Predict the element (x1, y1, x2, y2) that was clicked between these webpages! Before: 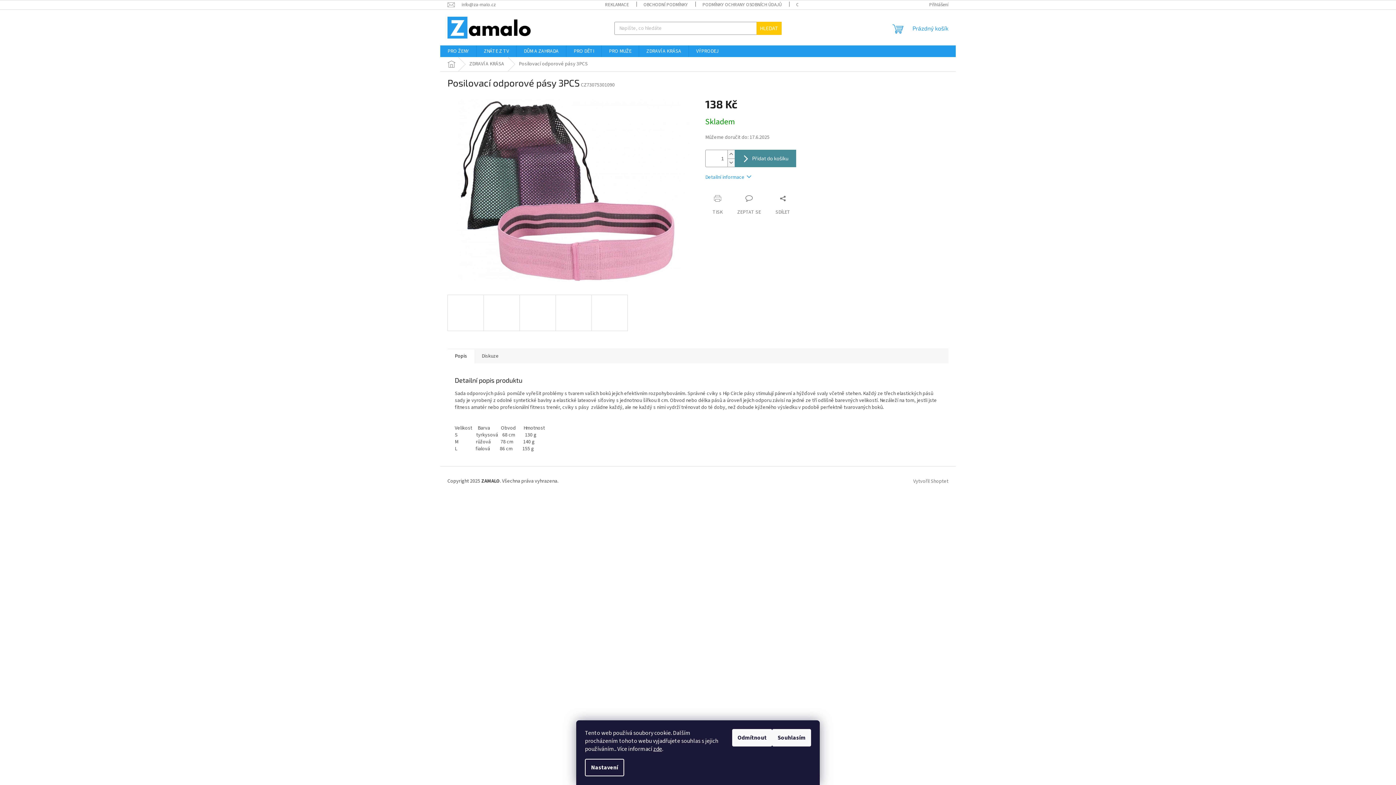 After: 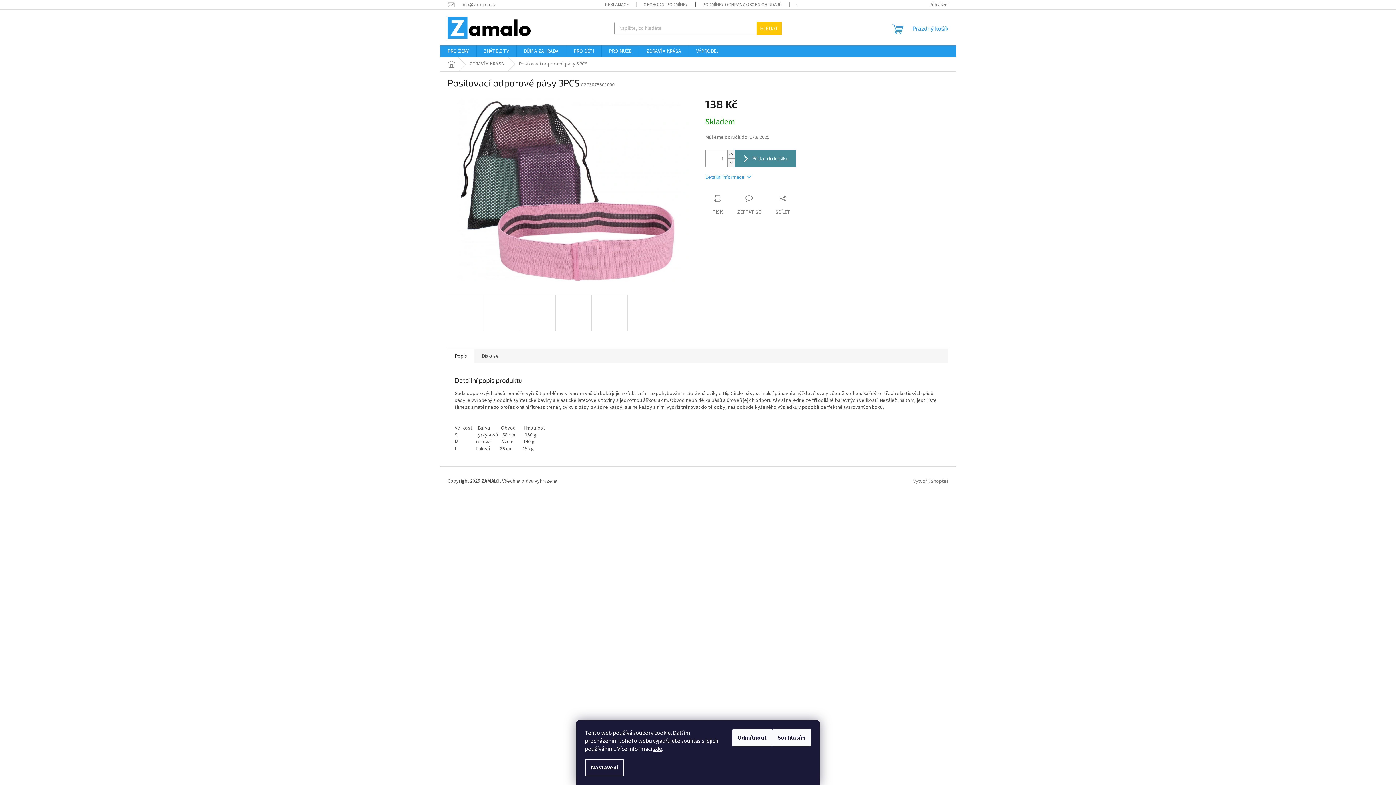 Action: bbox: (447, 348, 474, 363) label: Popis